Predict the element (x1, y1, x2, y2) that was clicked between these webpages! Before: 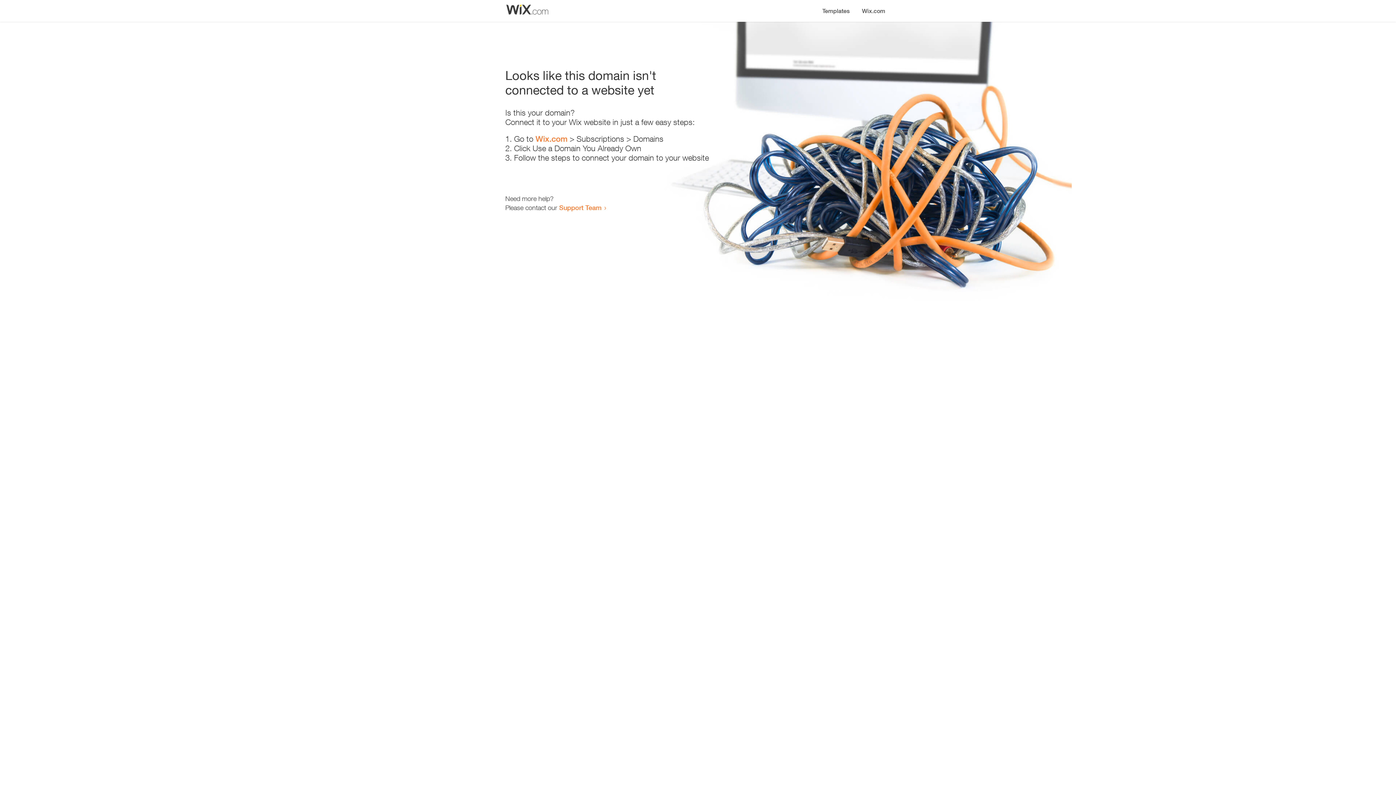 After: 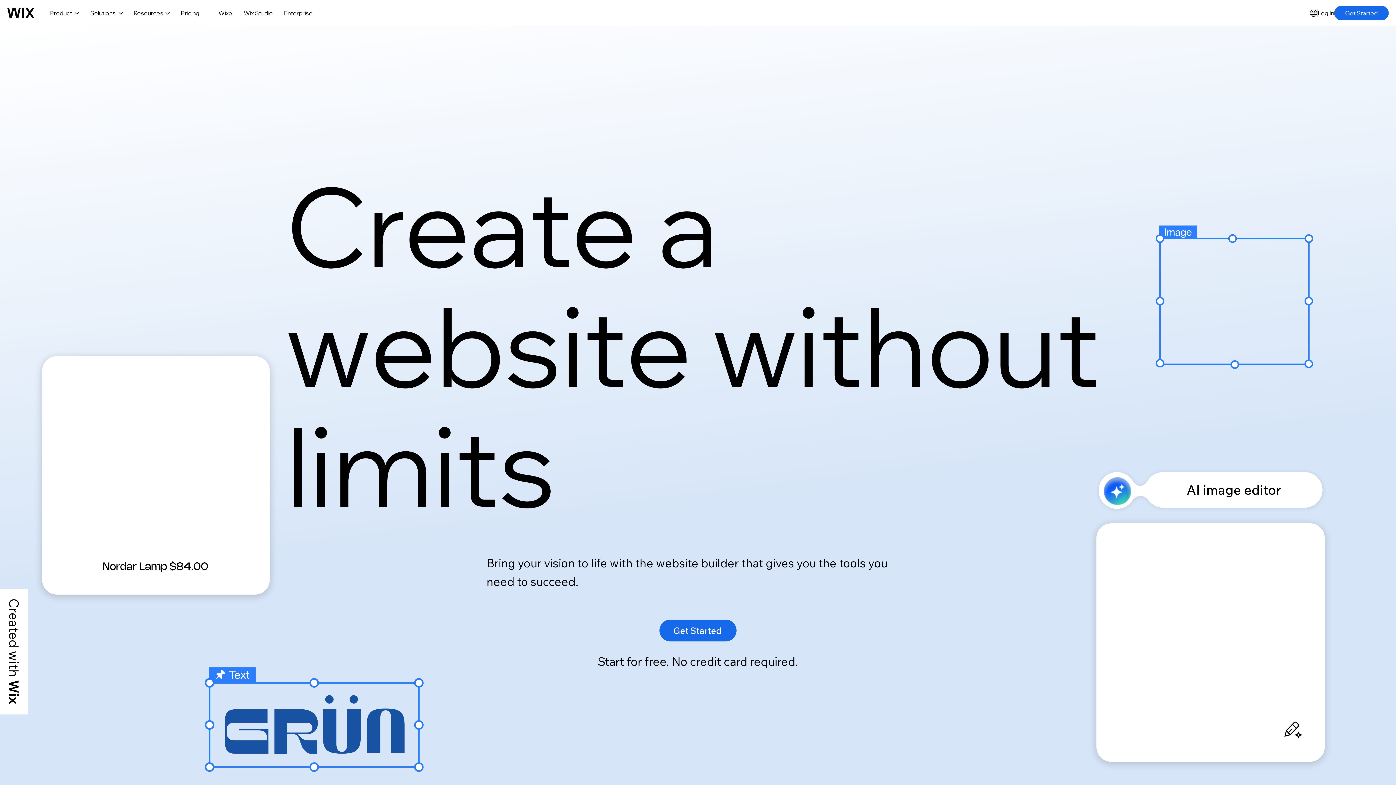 Action: bbox: (535, 134, 567, 143) label: Wix.com